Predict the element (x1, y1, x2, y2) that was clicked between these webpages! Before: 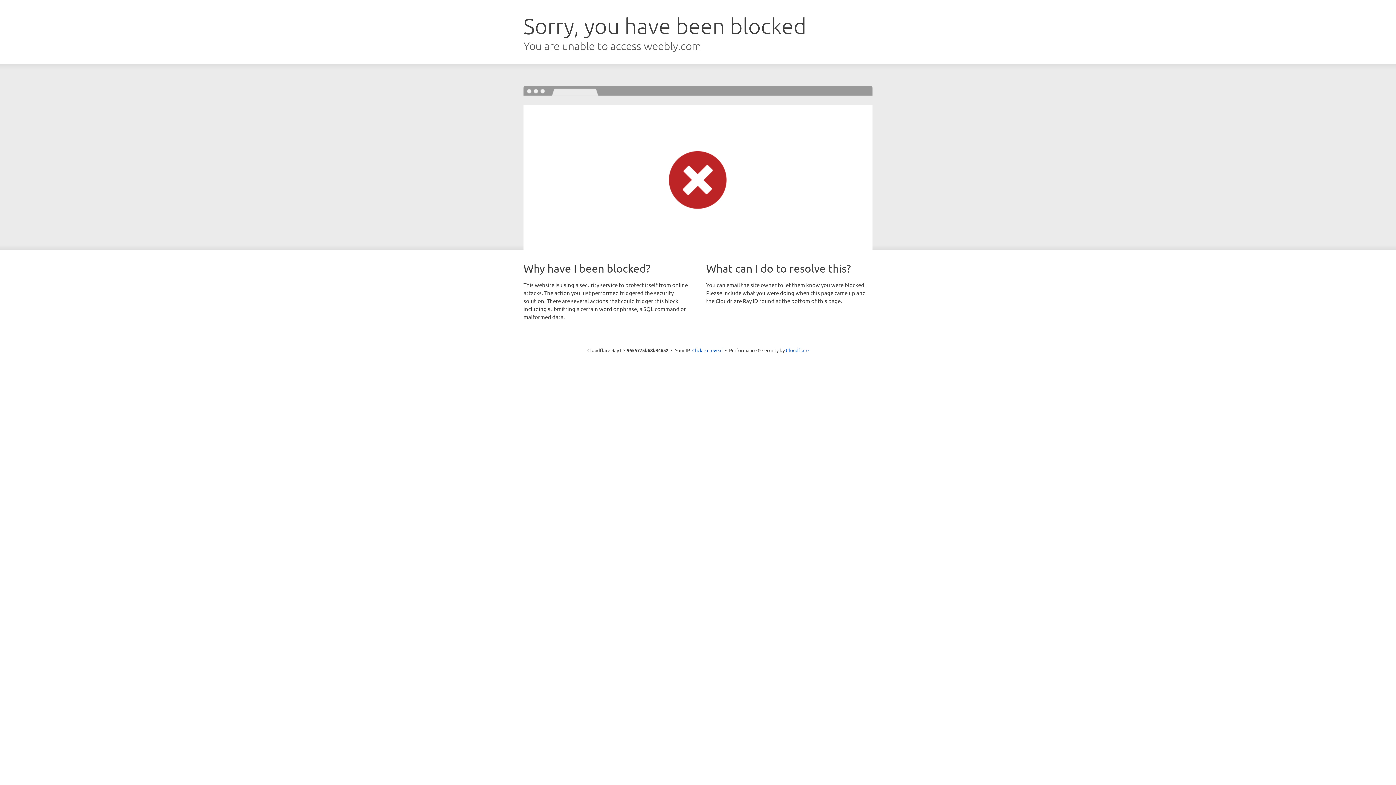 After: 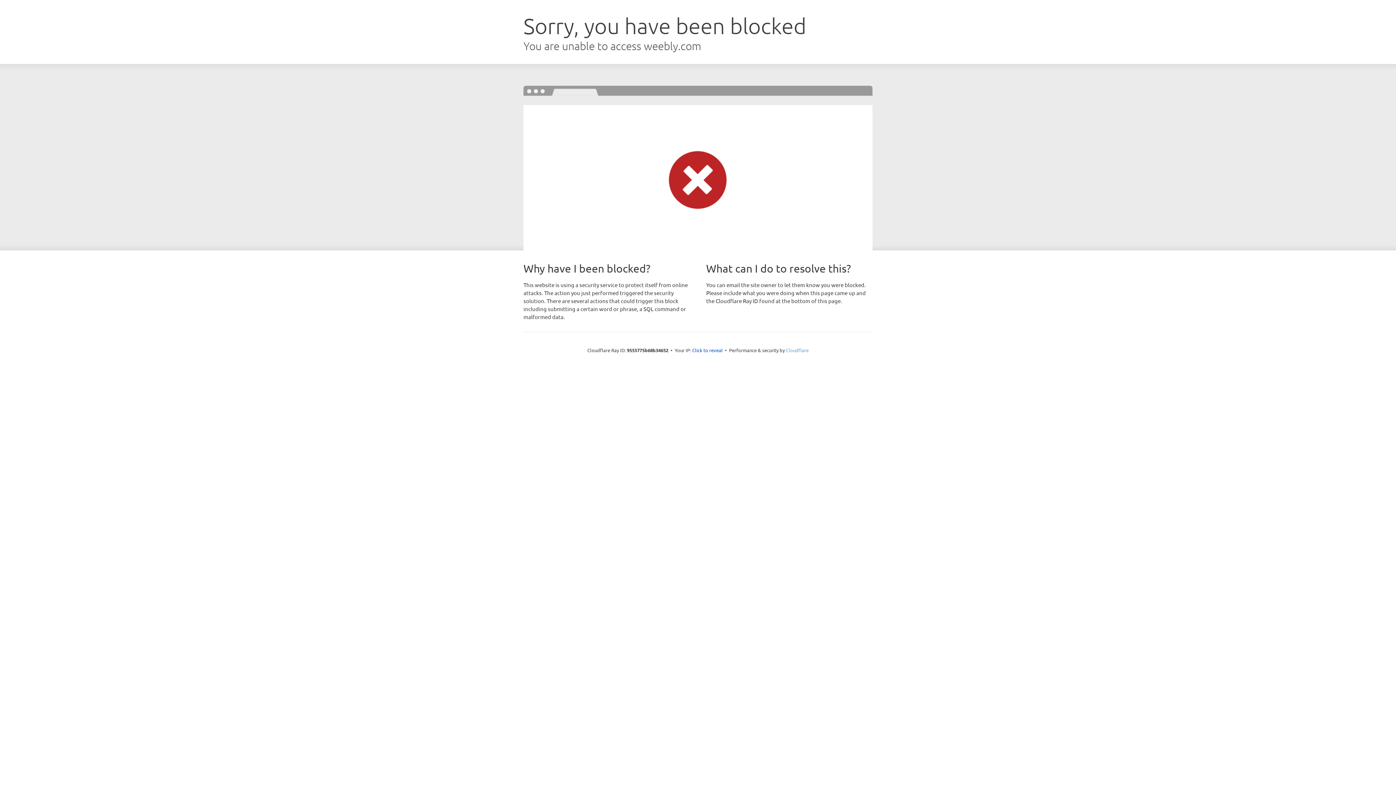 Action: bbox: (786, 347, 808, 353) label: Cloudflare